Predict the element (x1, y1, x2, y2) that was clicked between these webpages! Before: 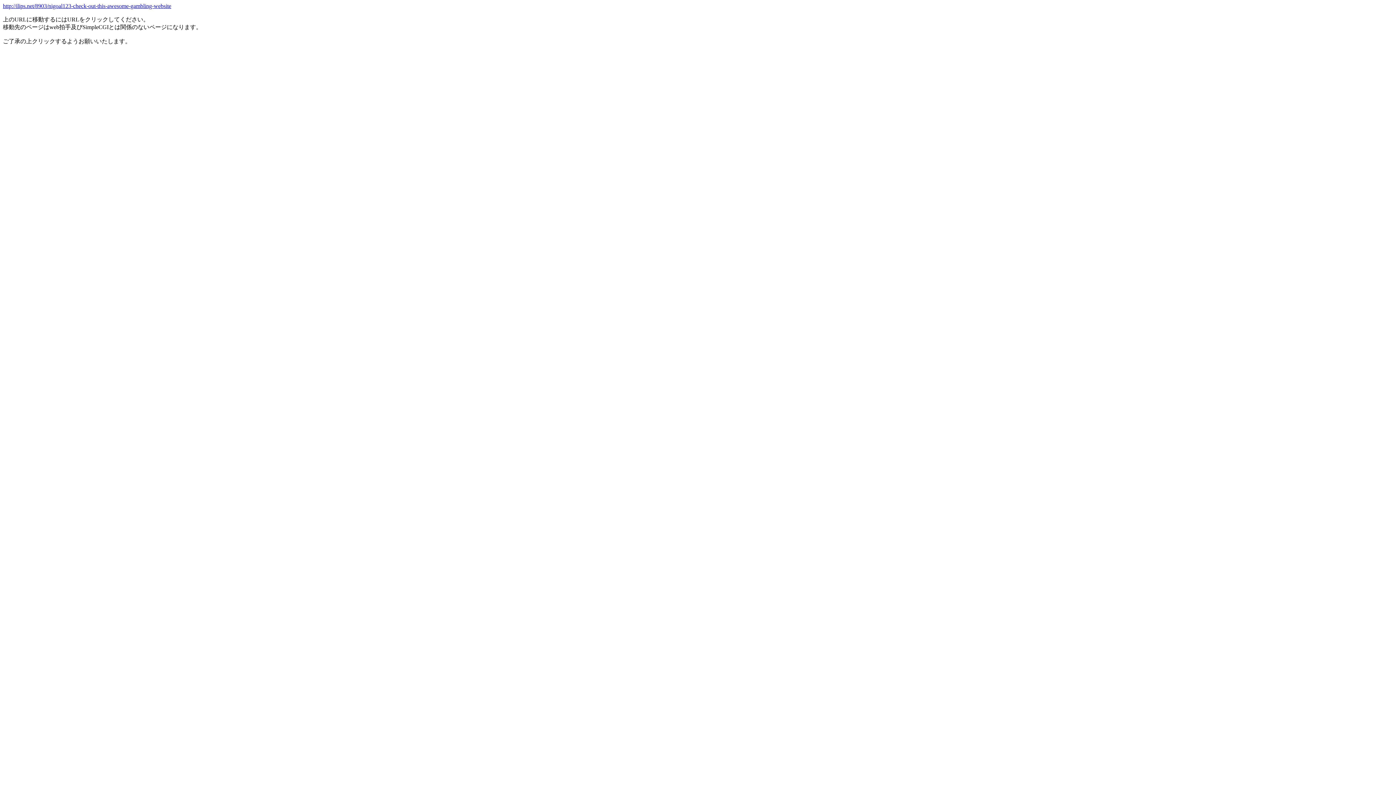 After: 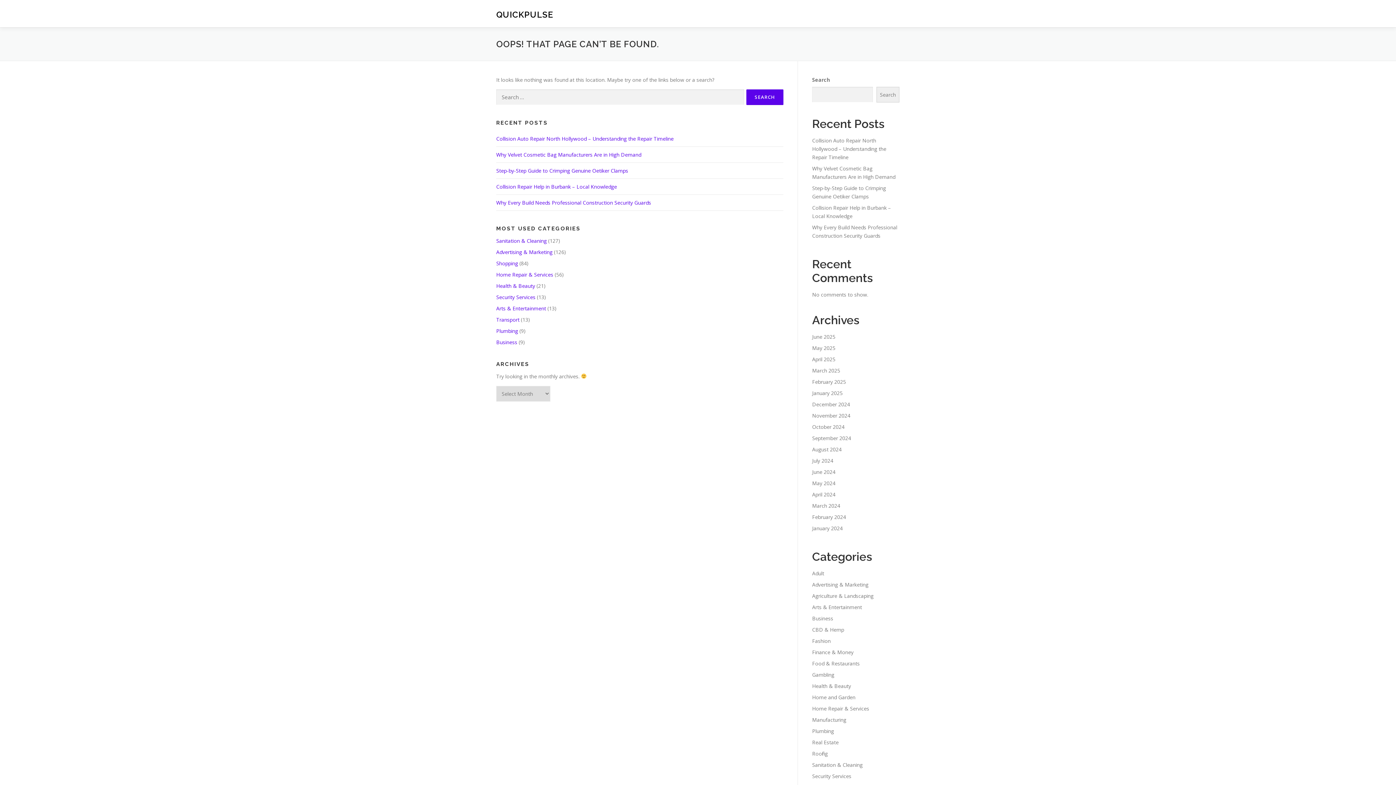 Action: bbox: (2, 2, 171, 9) label: http://ilips.net/8903/nigoal123-check-out-this-awesome-gambling-website